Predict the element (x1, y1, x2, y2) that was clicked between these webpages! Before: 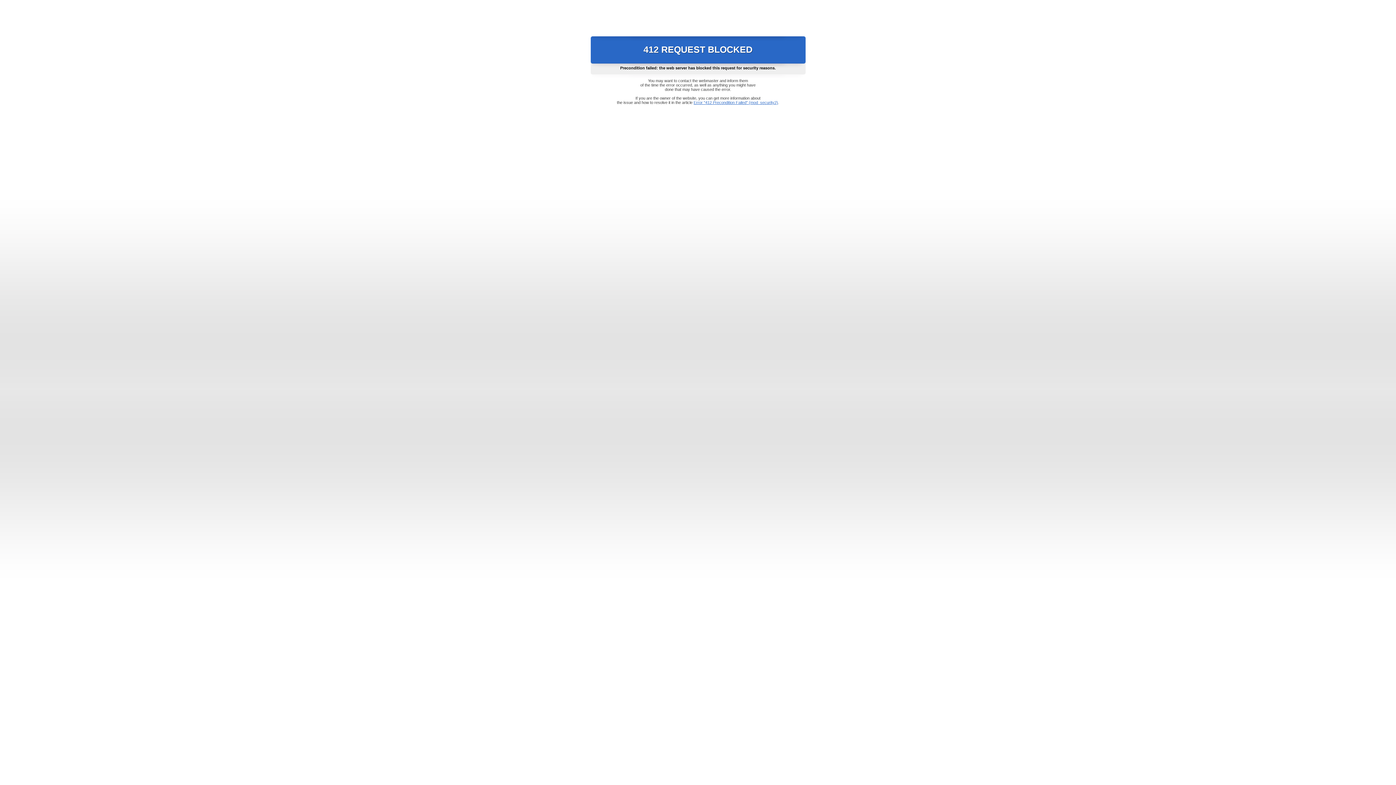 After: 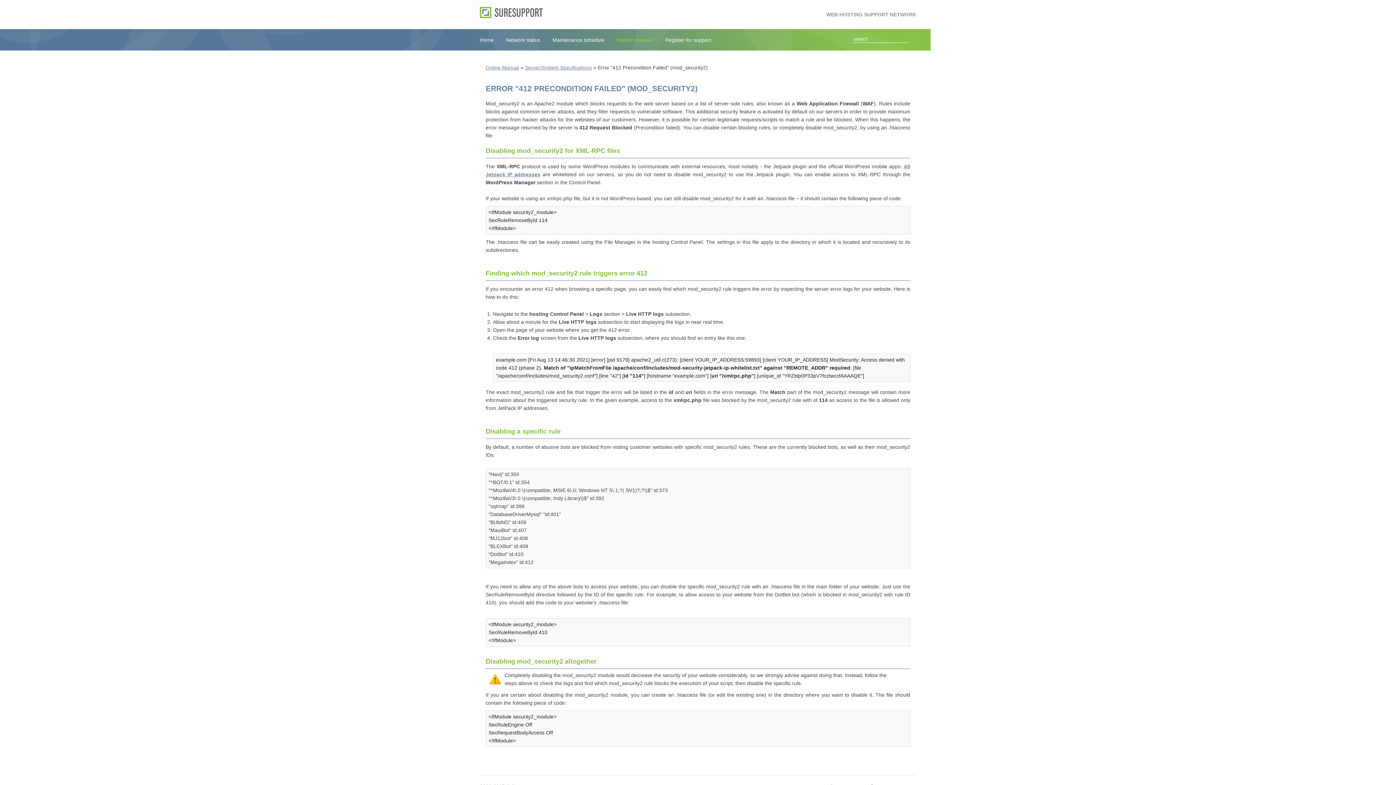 Action: bbox: (693, 100, 778, 104) label: Error "412 Precondition Failed" (mod_security2)